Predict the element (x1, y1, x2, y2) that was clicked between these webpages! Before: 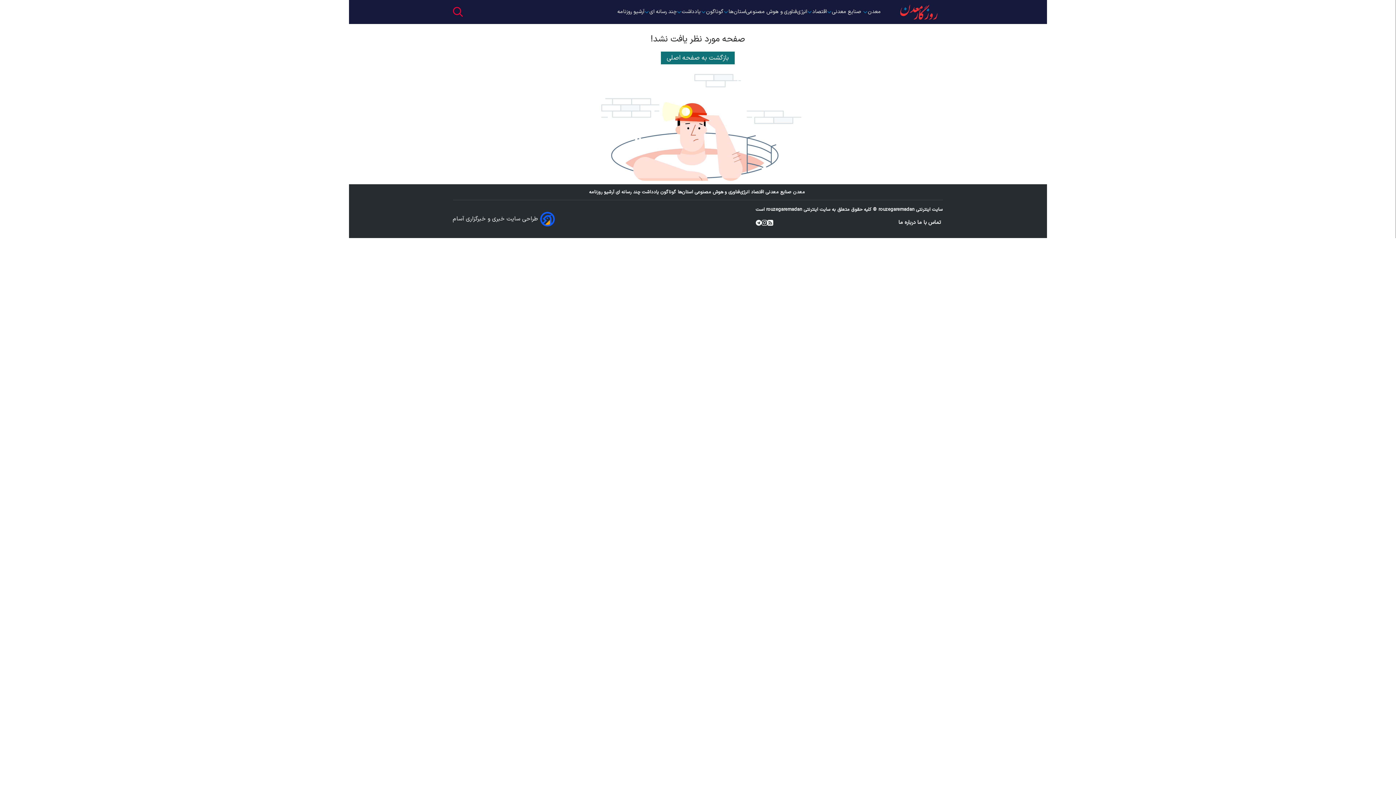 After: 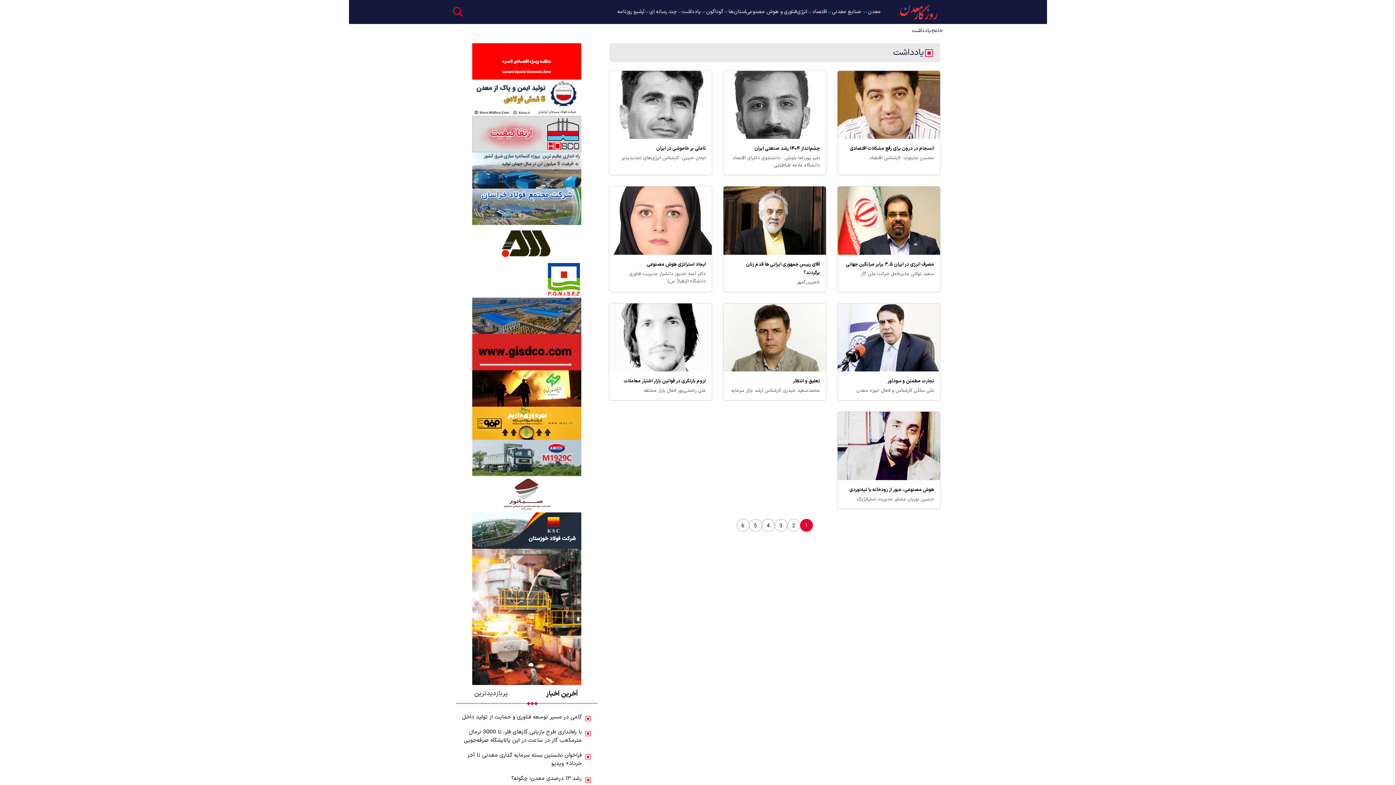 Action: label:  یادداشت bbox: (642, 188, 660, 195)